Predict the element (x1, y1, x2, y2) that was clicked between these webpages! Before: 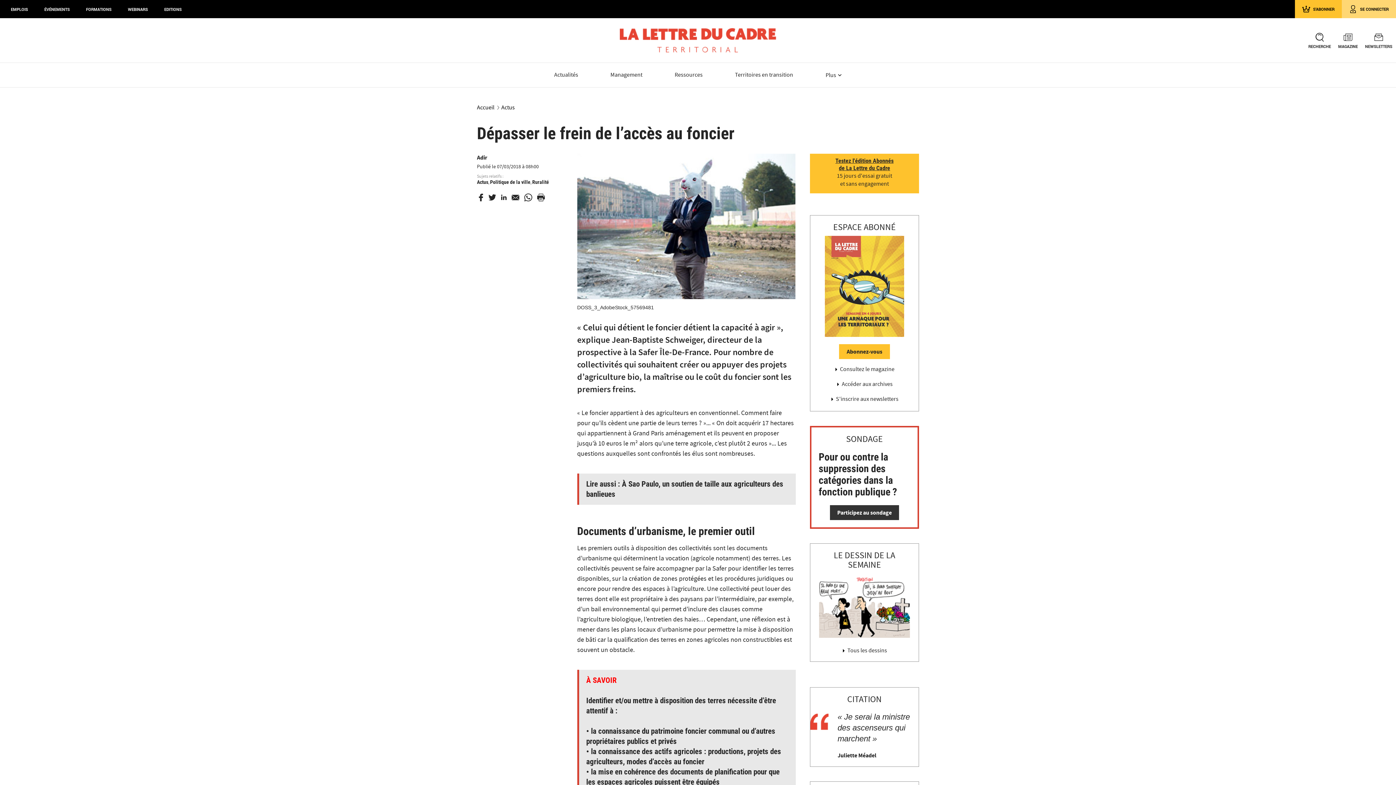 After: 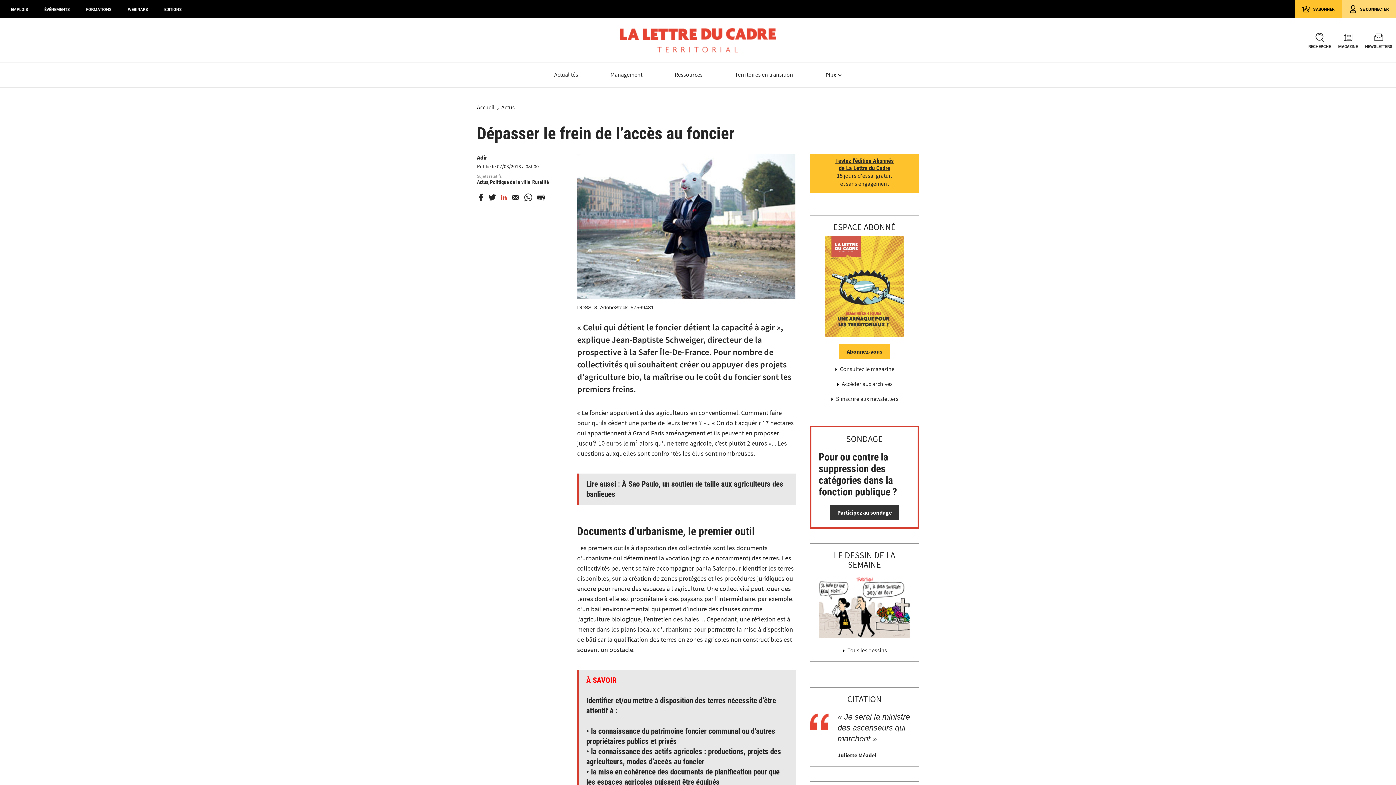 Action: bbox: (501, 192, 506, 200)